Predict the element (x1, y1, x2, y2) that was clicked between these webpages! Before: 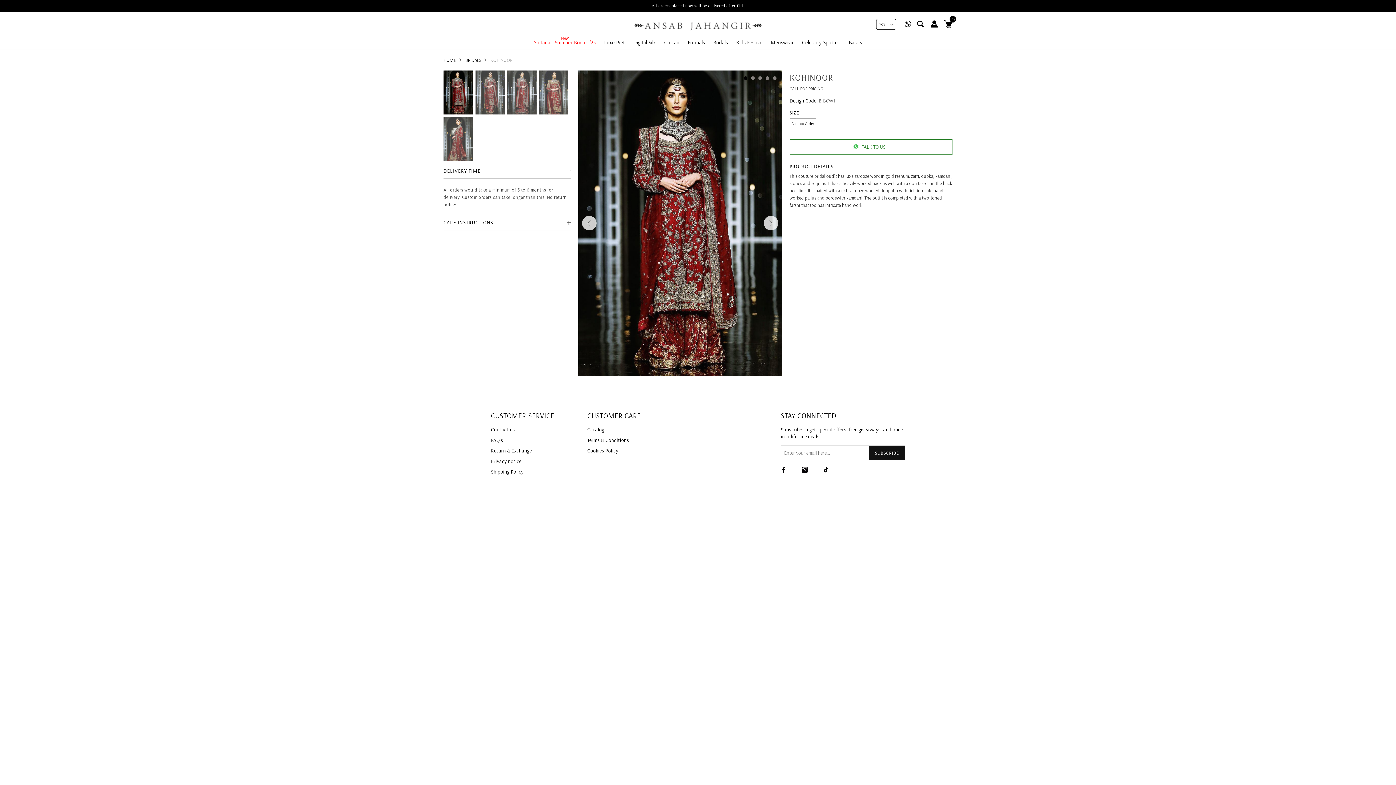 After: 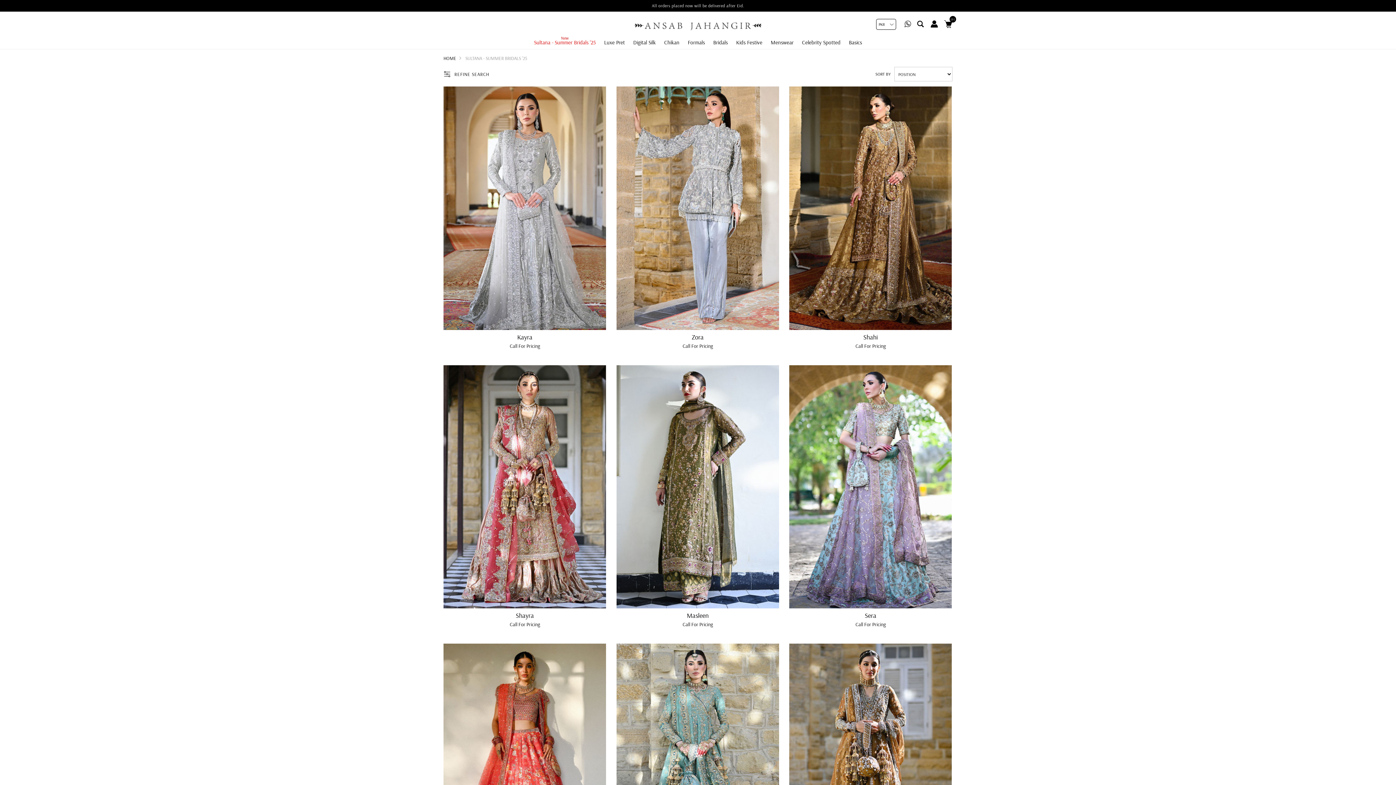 Action: label: Sultana - Summer Bridals '25 | Explore bbox: (661, 2, 735, 8)